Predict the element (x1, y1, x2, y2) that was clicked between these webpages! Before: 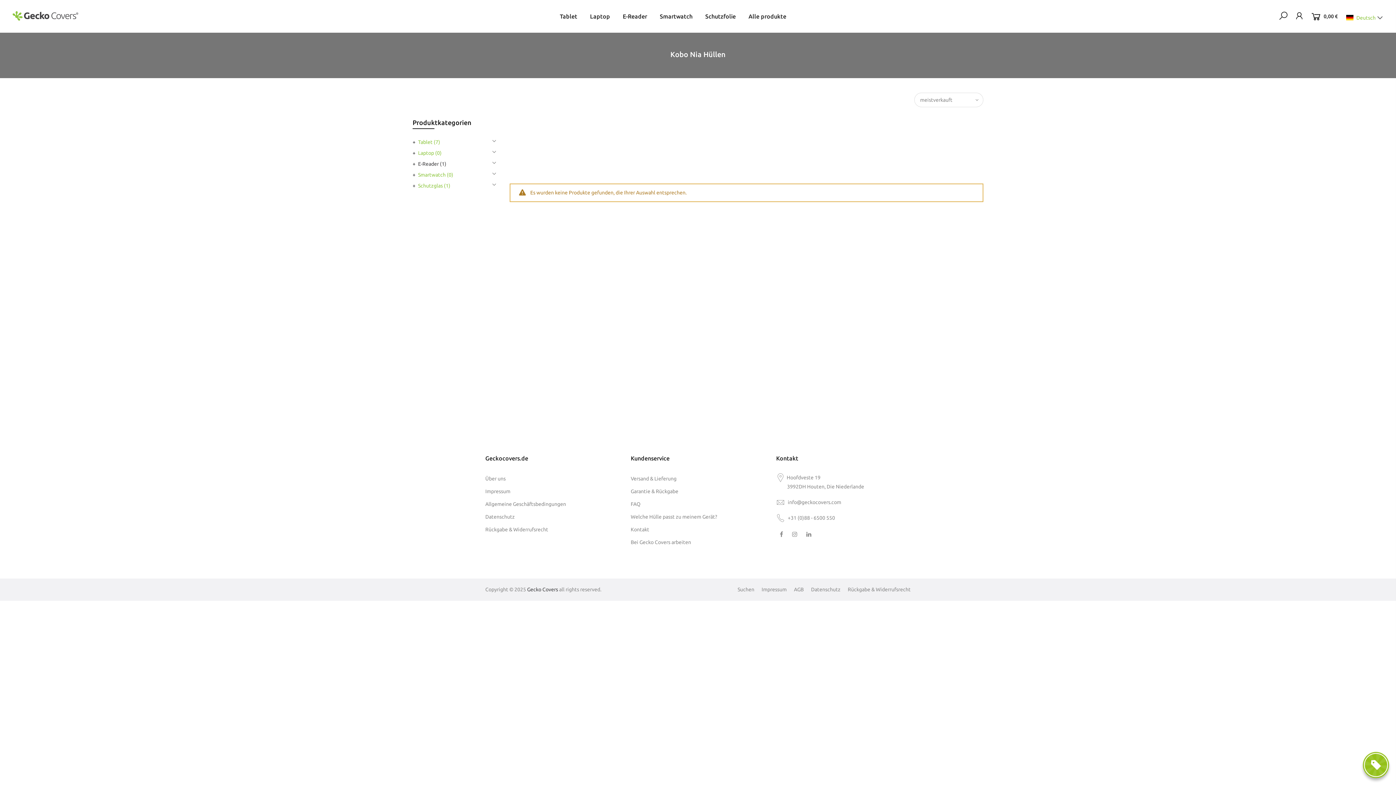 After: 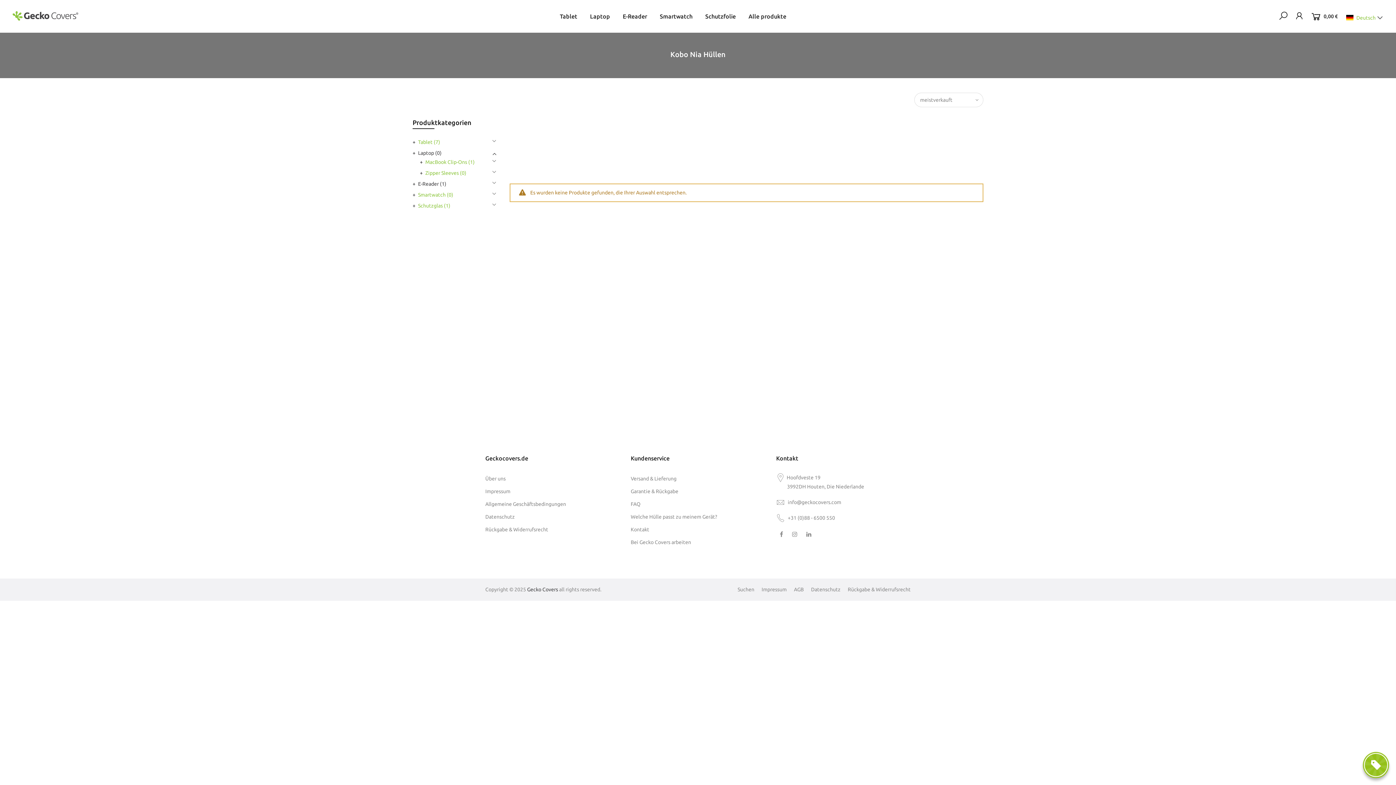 Action: label: Laptop (0) bbox: (418, 148, 498, 157)